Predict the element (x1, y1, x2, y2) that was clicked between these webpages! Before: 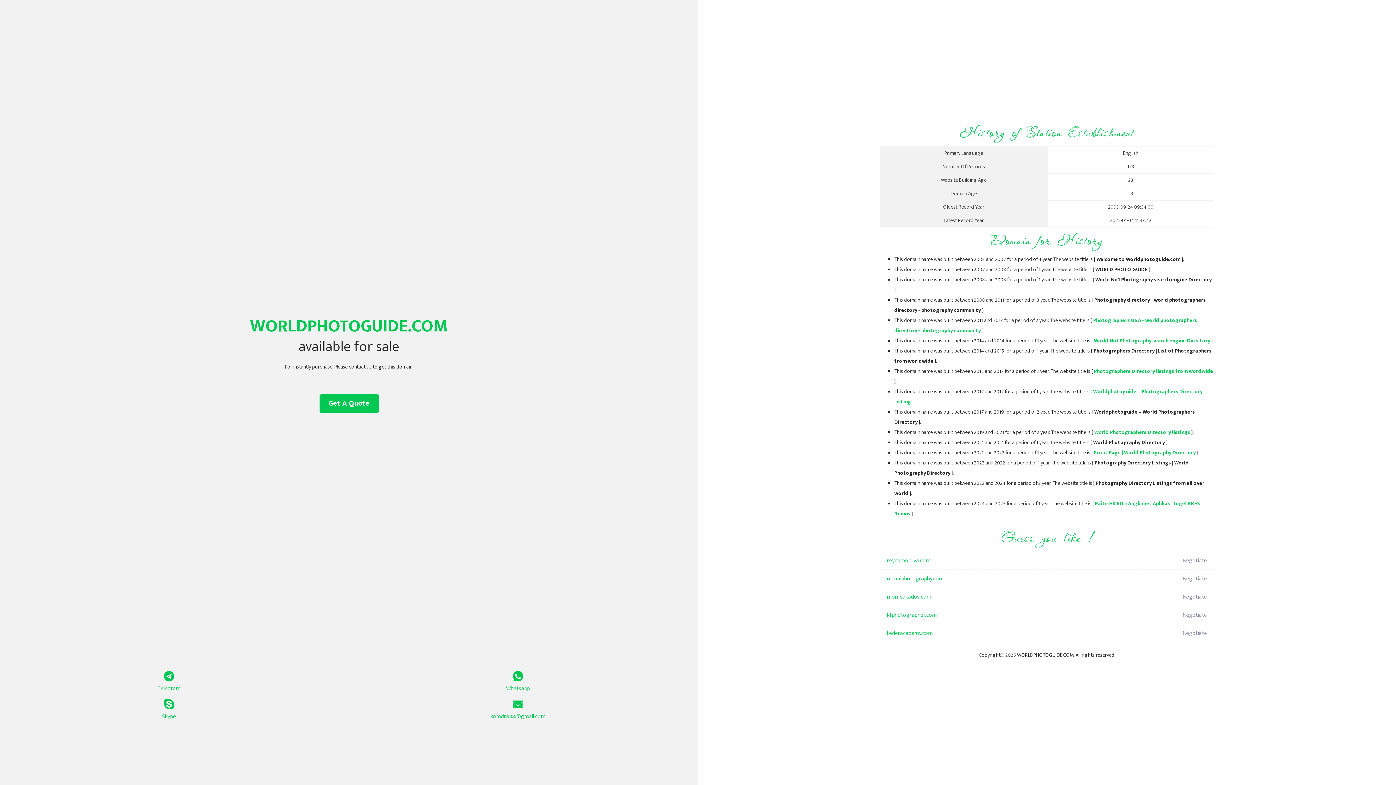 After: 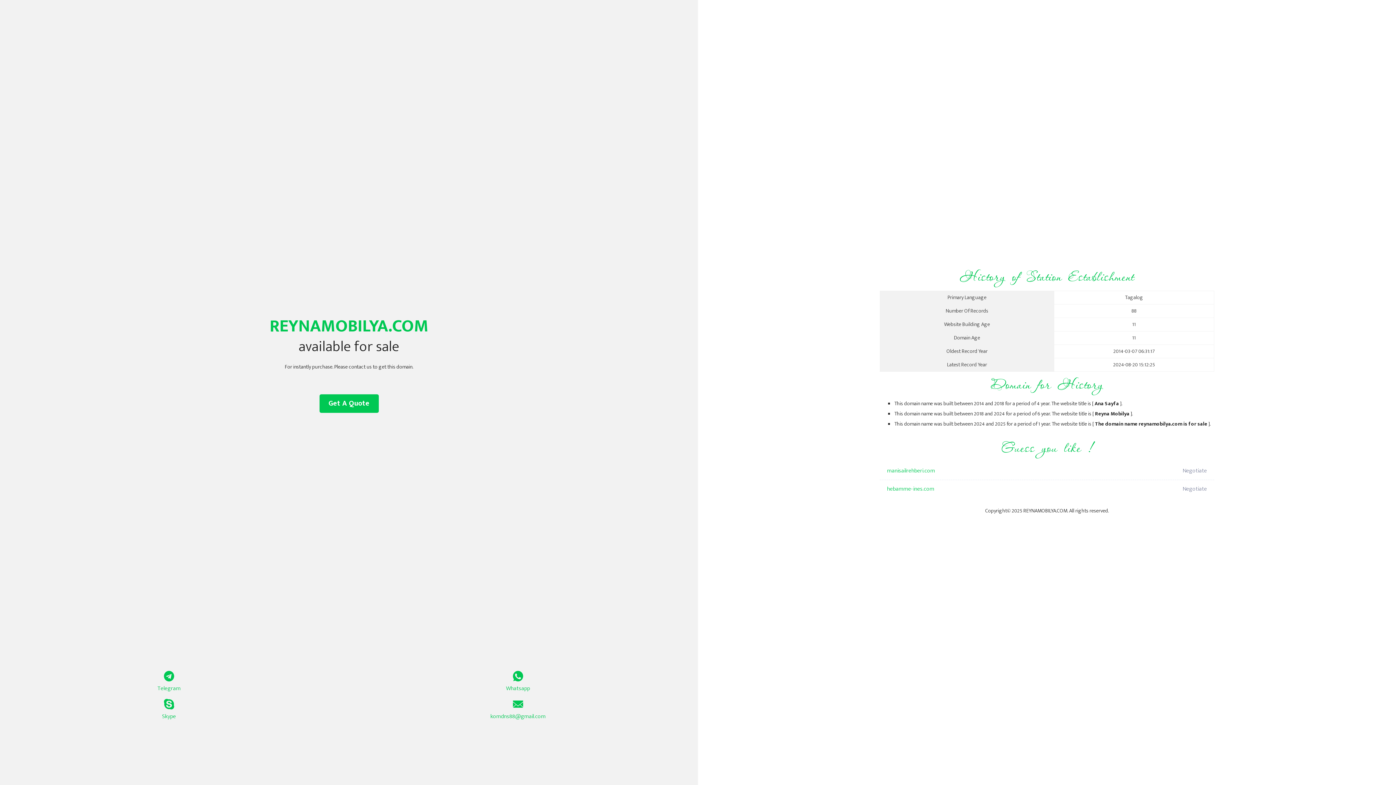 Action: label: reynamobilya.com bbox: (887, 552, 1098, 570)